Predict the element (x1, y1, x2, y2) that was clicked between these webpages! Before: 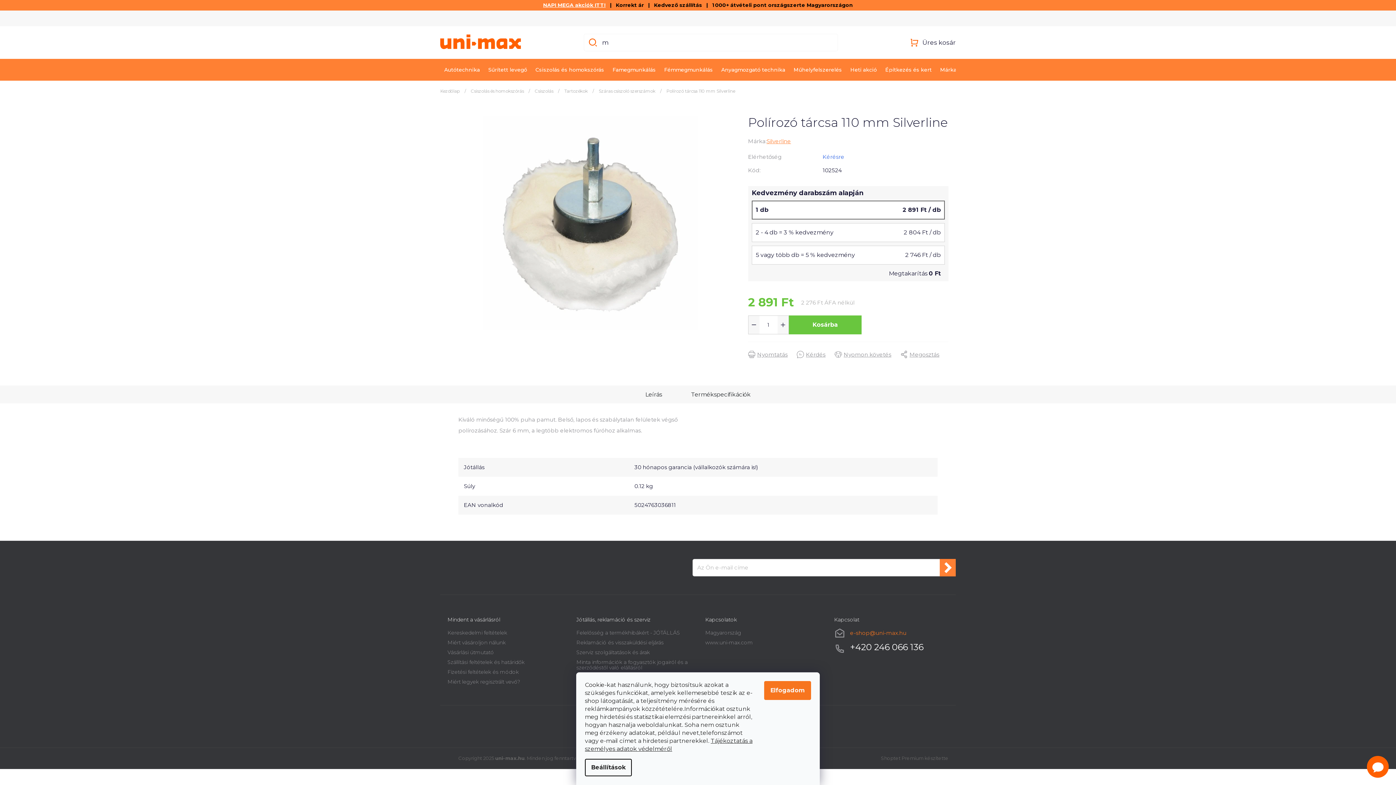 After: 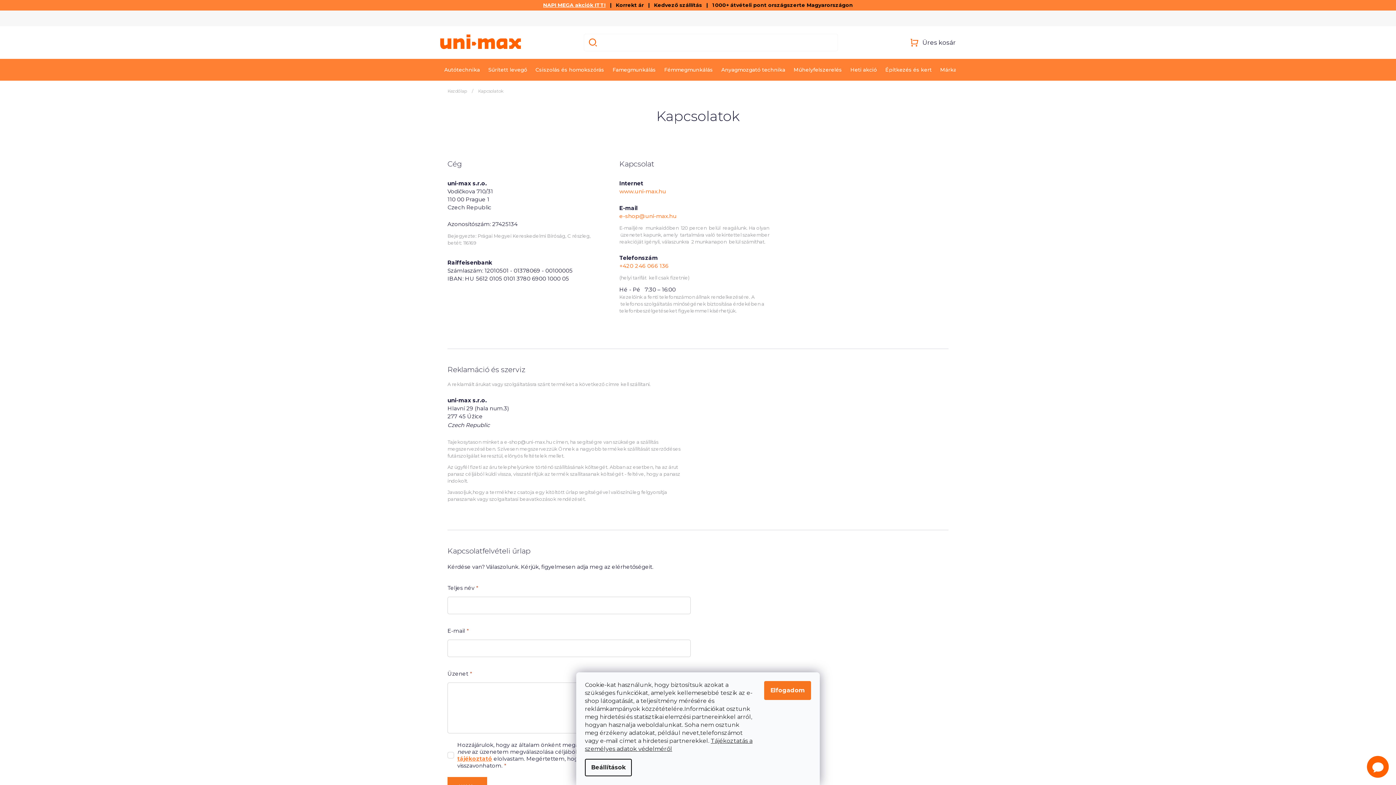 Action: bbox: (705, 630, 819, 635) label: Magyarország